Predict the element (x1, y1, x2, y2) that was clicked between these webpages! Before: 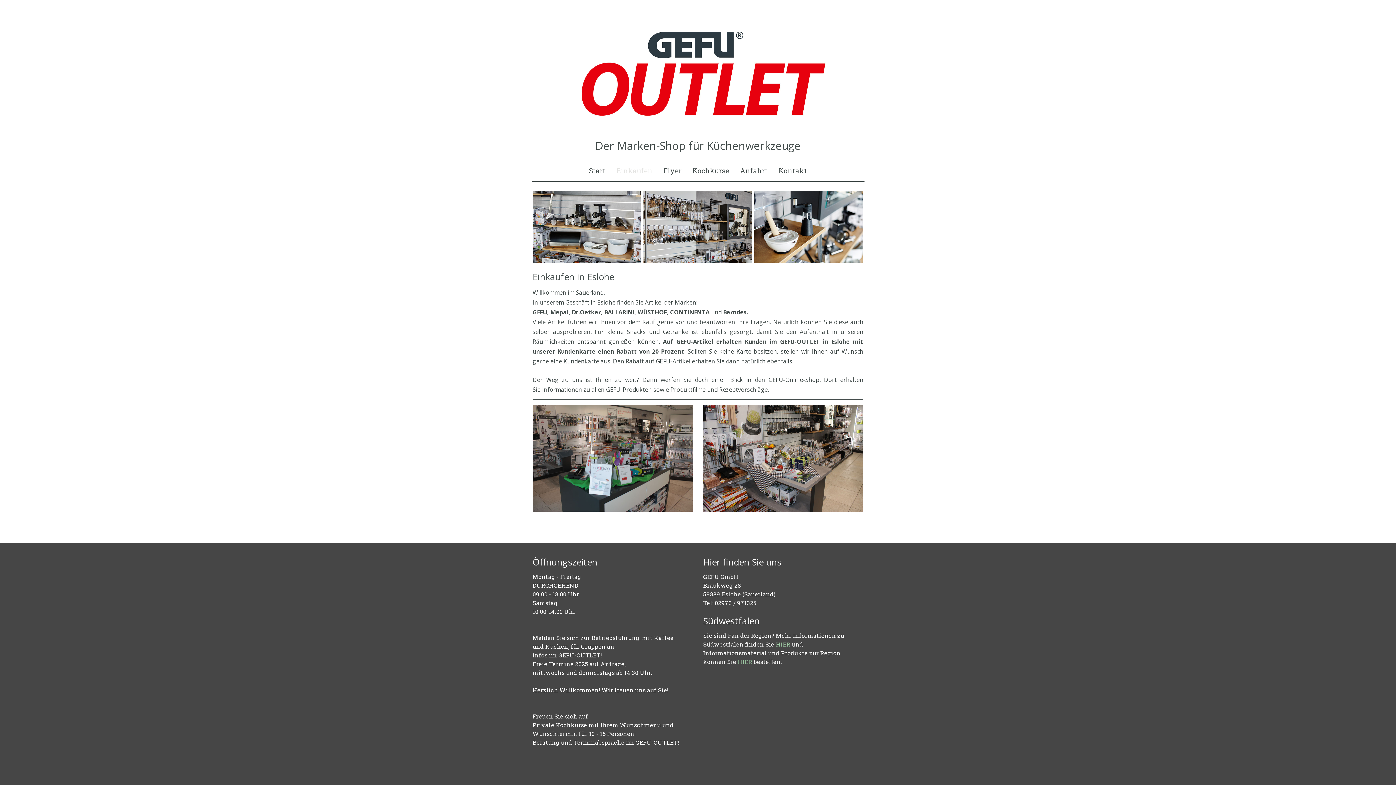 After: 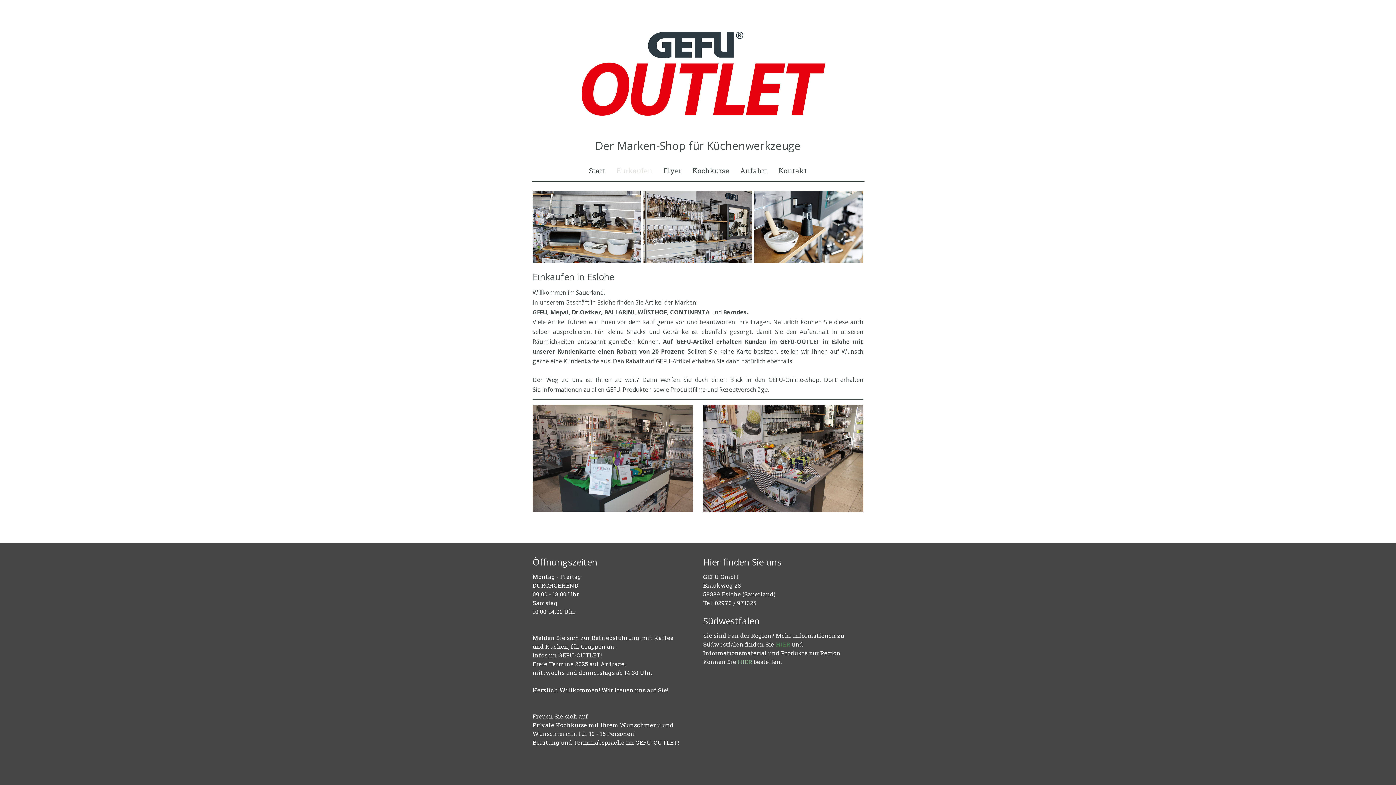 Action: label: HIER bbox: (776, 640, 790, 648)